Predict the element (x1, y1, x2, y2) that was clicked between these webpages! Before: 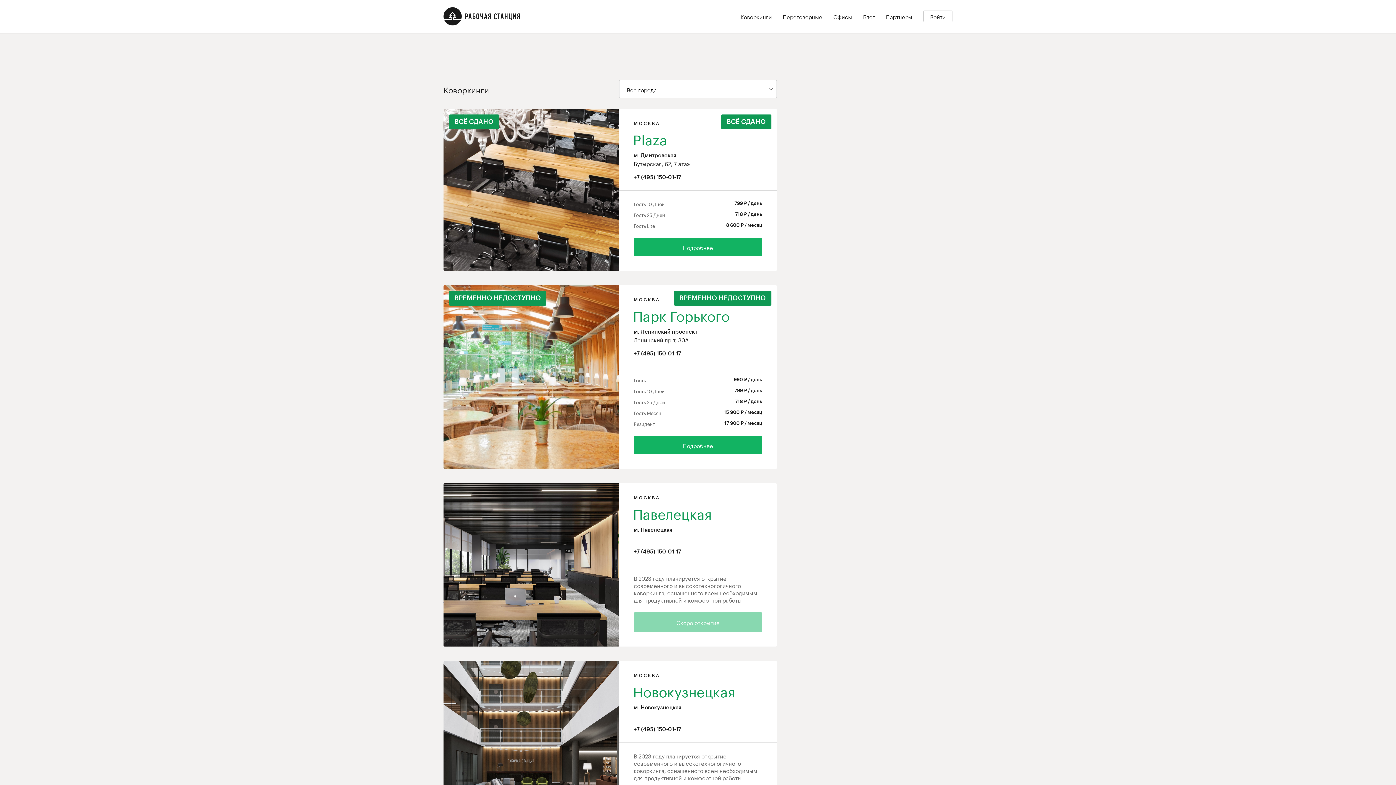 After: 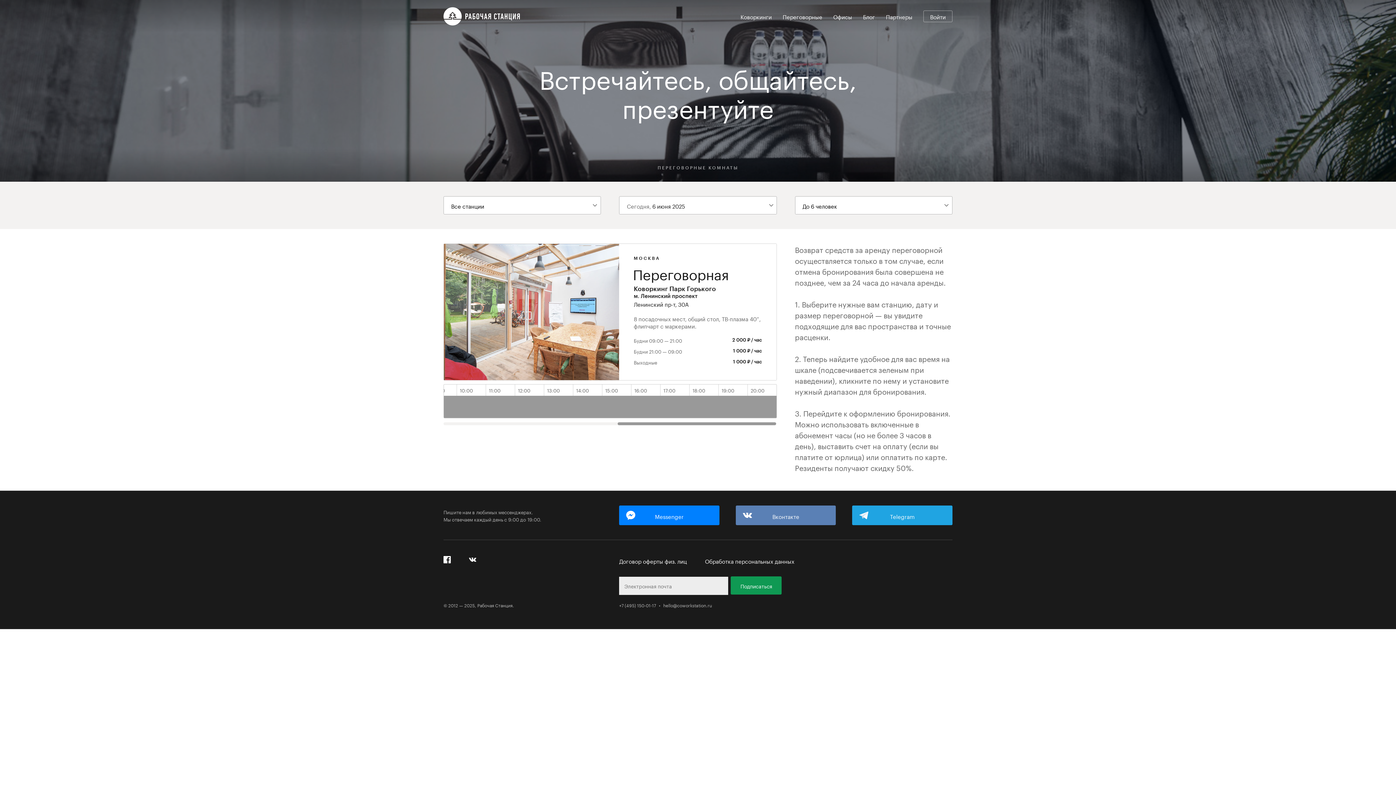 Action: label: Переговорные bbox: (782, 12, 822, 20)